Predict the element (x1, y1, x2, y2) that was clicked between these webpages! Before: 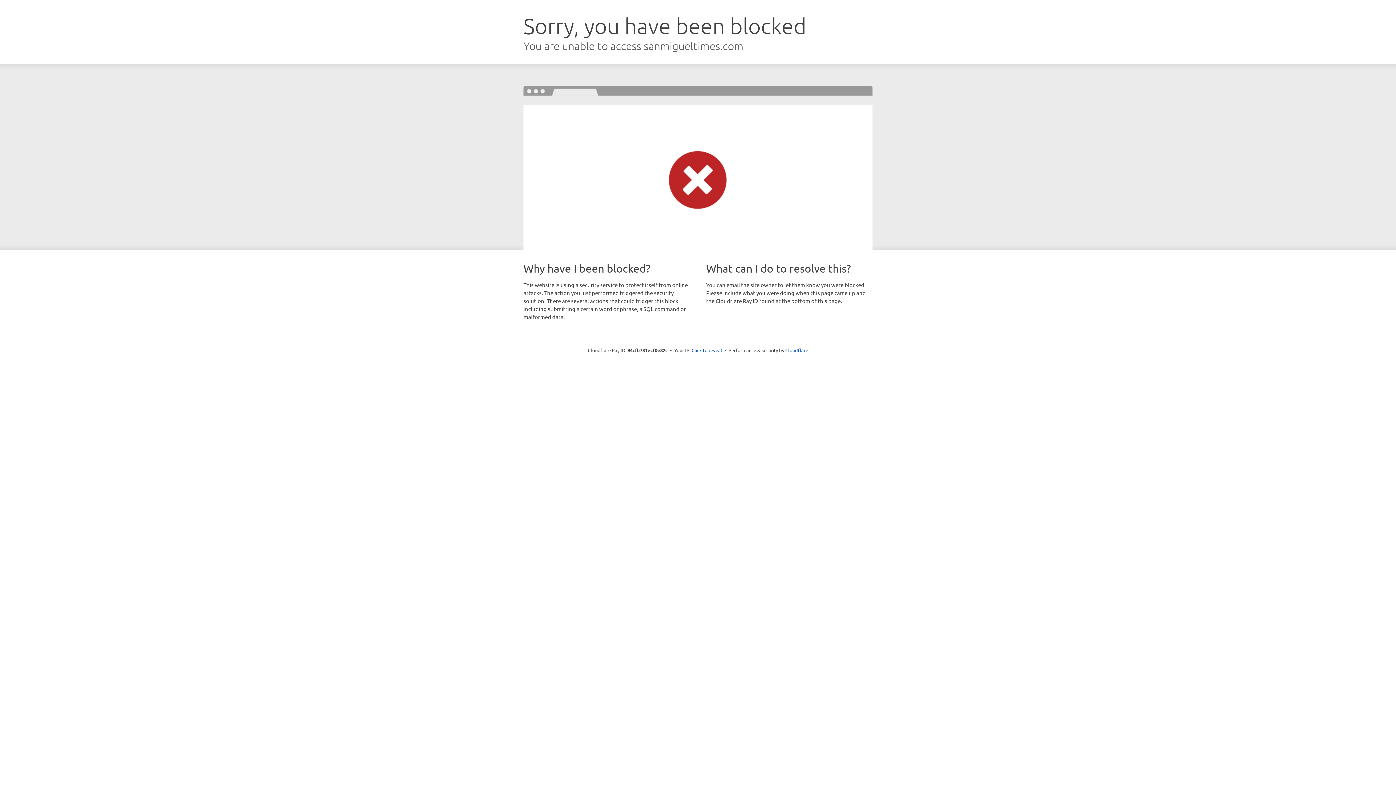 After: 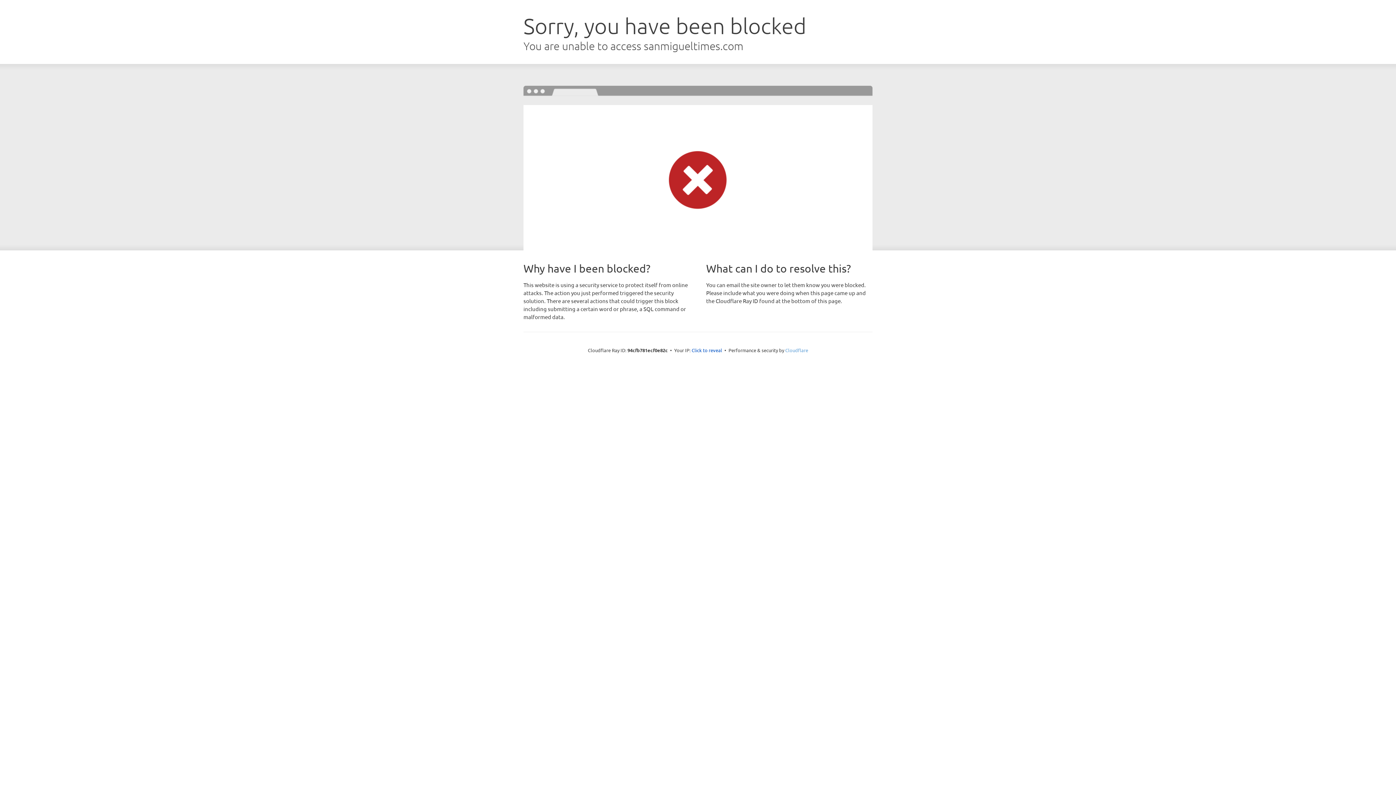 Action: bbox: (785, 347, 808, 353) label: Cloudflare